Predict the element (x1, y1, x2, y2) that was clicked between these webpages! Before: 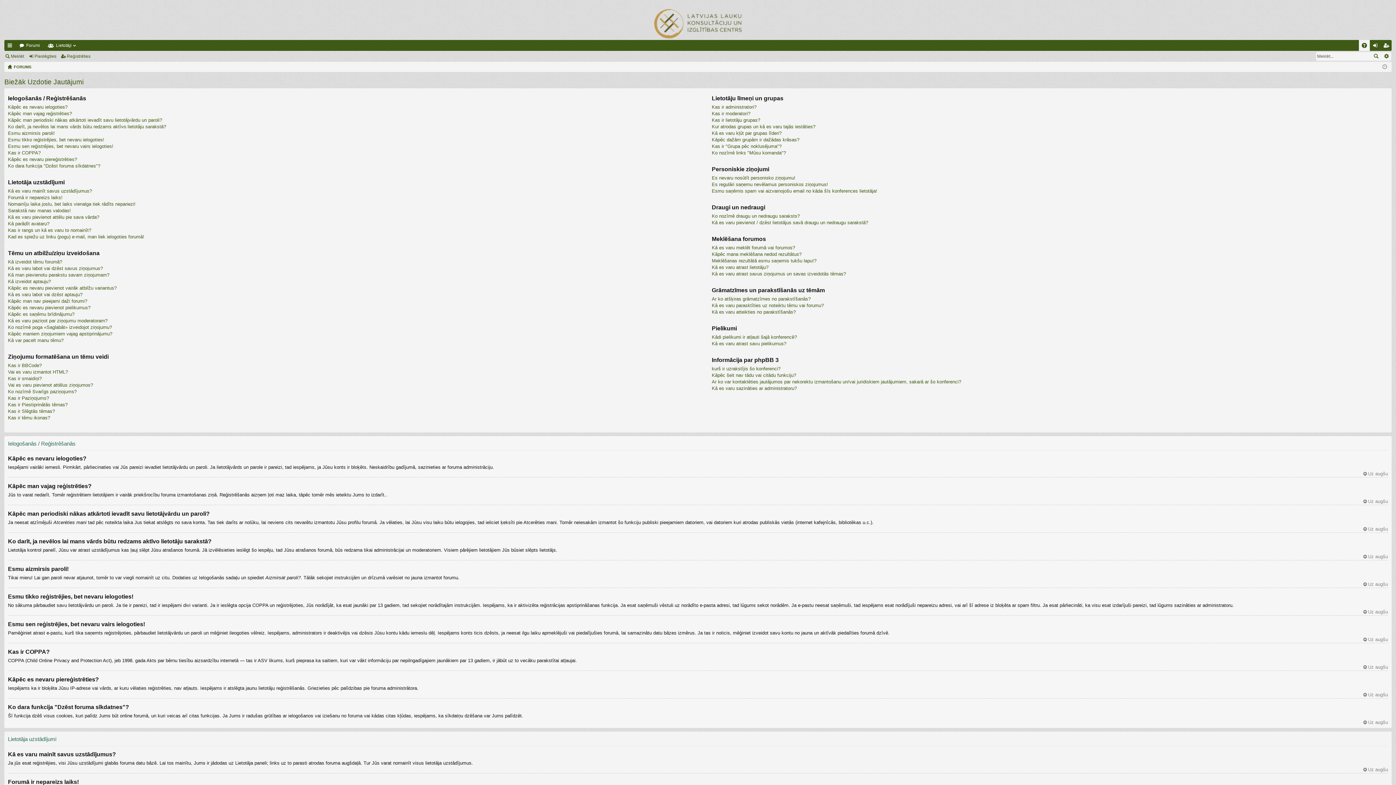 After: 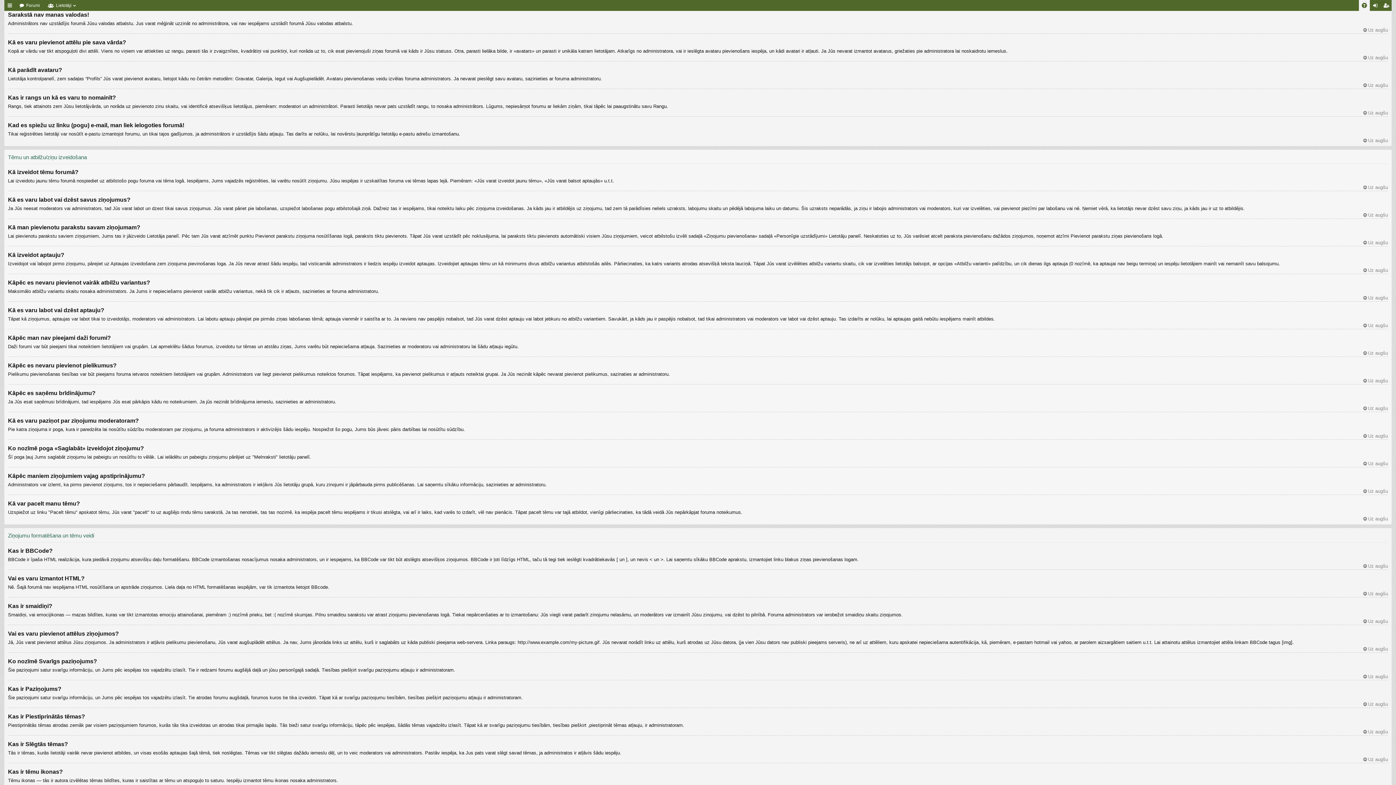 Action: label: Sarakstā nav manas valodas! bbox: (8, 207, 70, 213)